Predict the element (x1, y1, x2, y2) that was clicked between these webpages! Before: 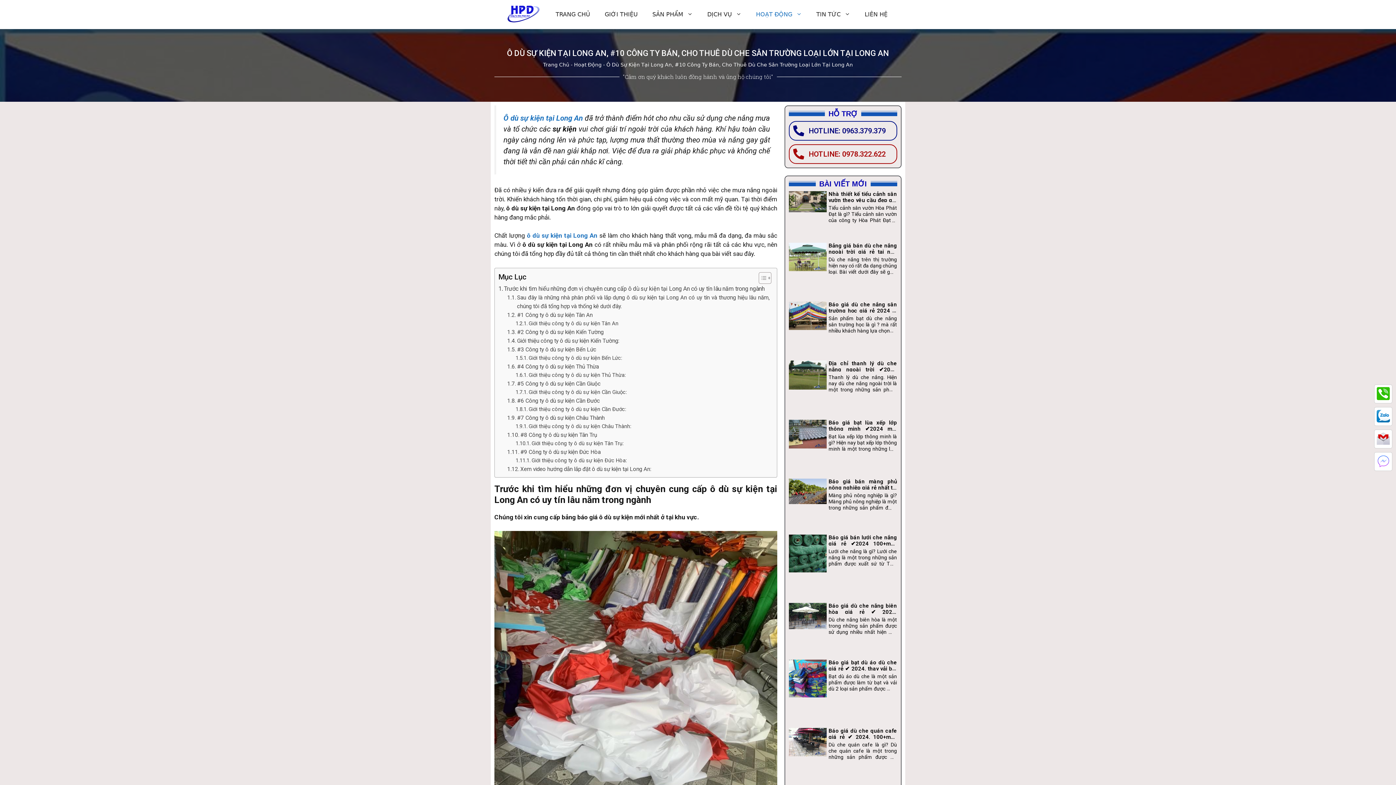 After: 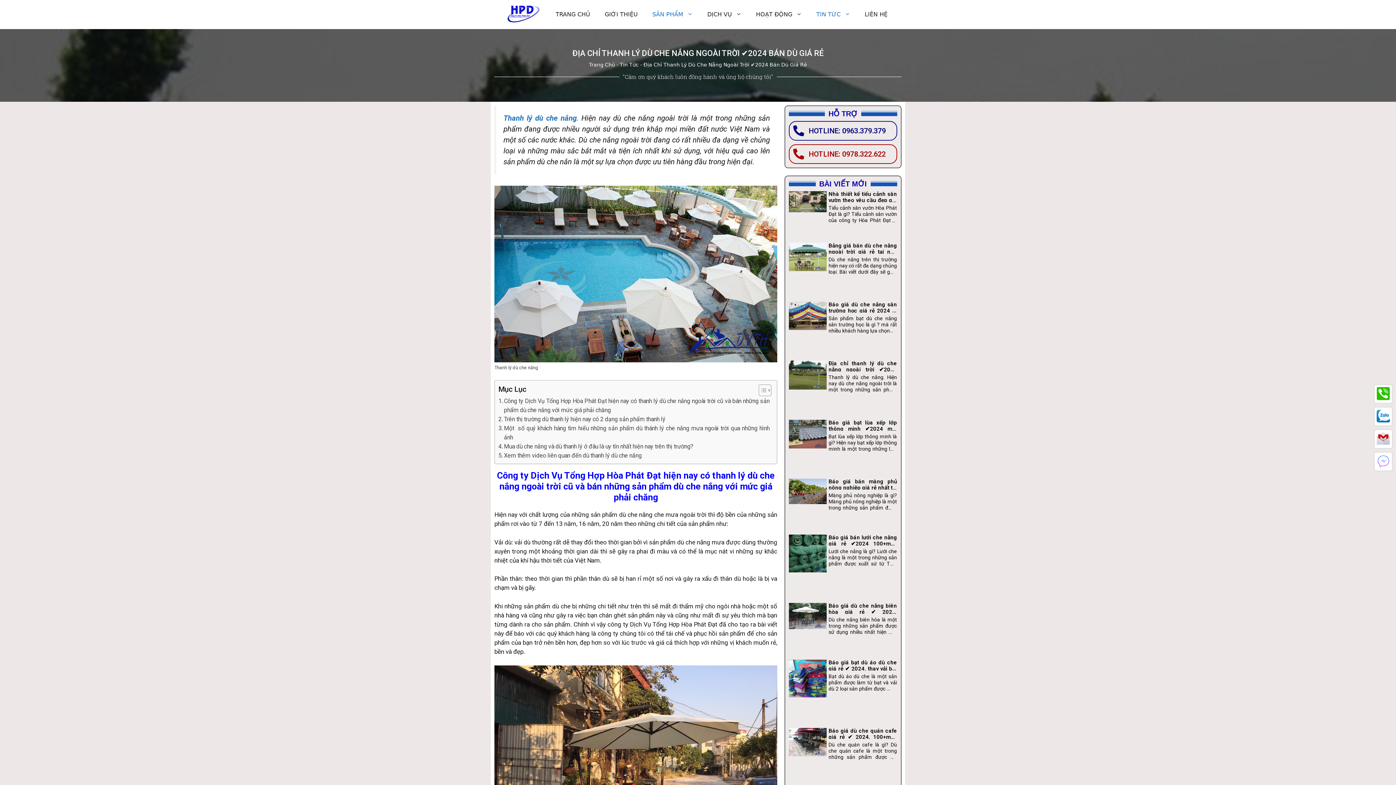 Action: bbox: (789, 360, 827, 414)